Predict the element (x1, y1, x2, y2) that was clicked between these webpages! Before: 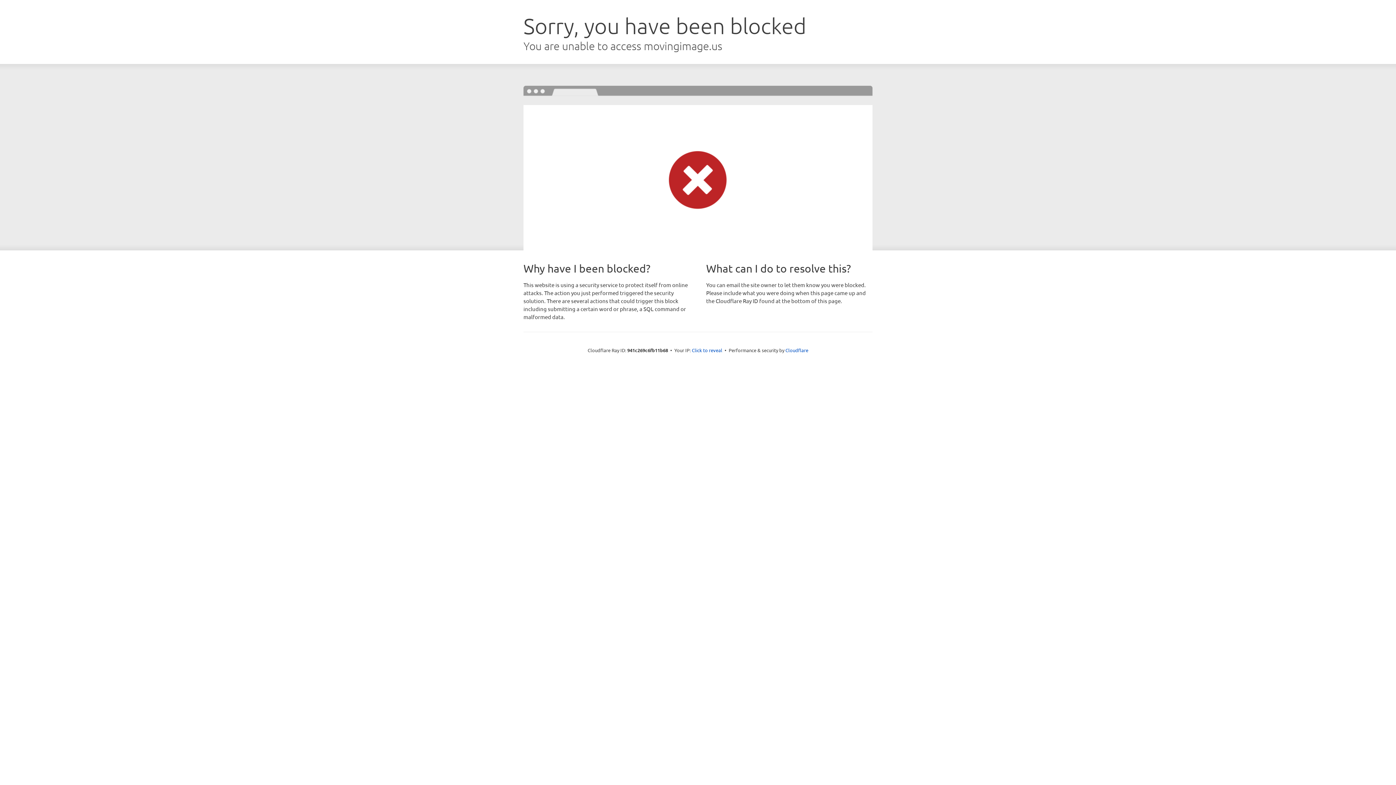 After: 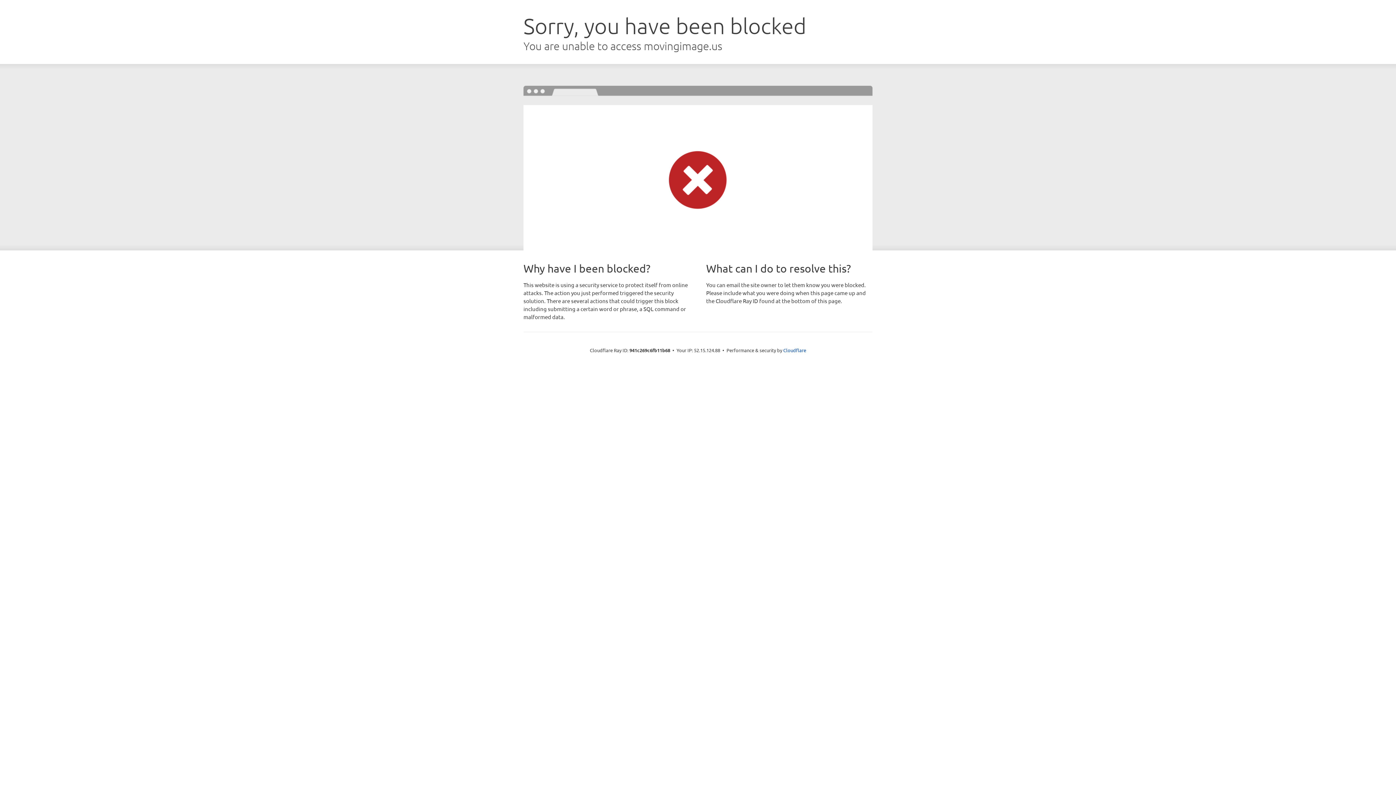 Action: label: Click to reveal bbox: (692, 346, 722, 353)